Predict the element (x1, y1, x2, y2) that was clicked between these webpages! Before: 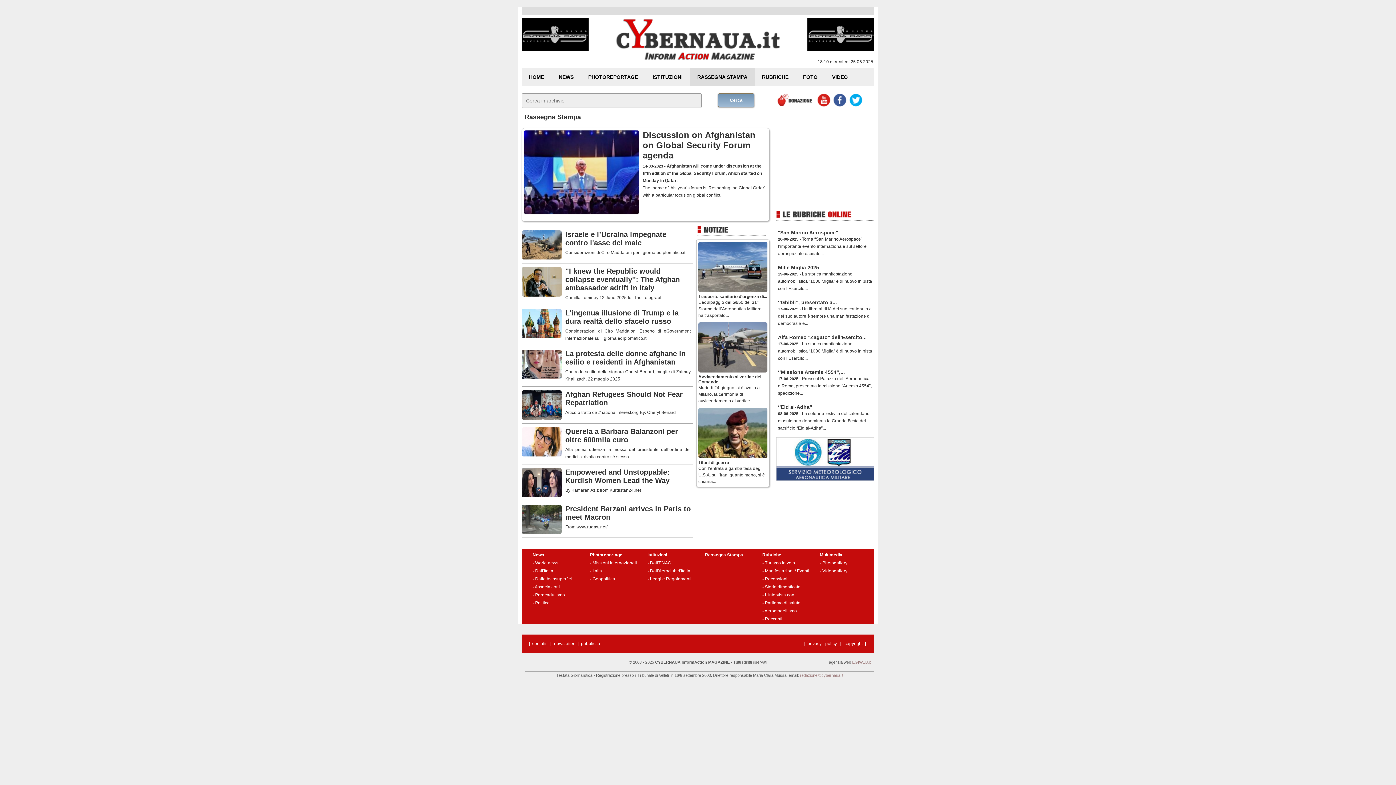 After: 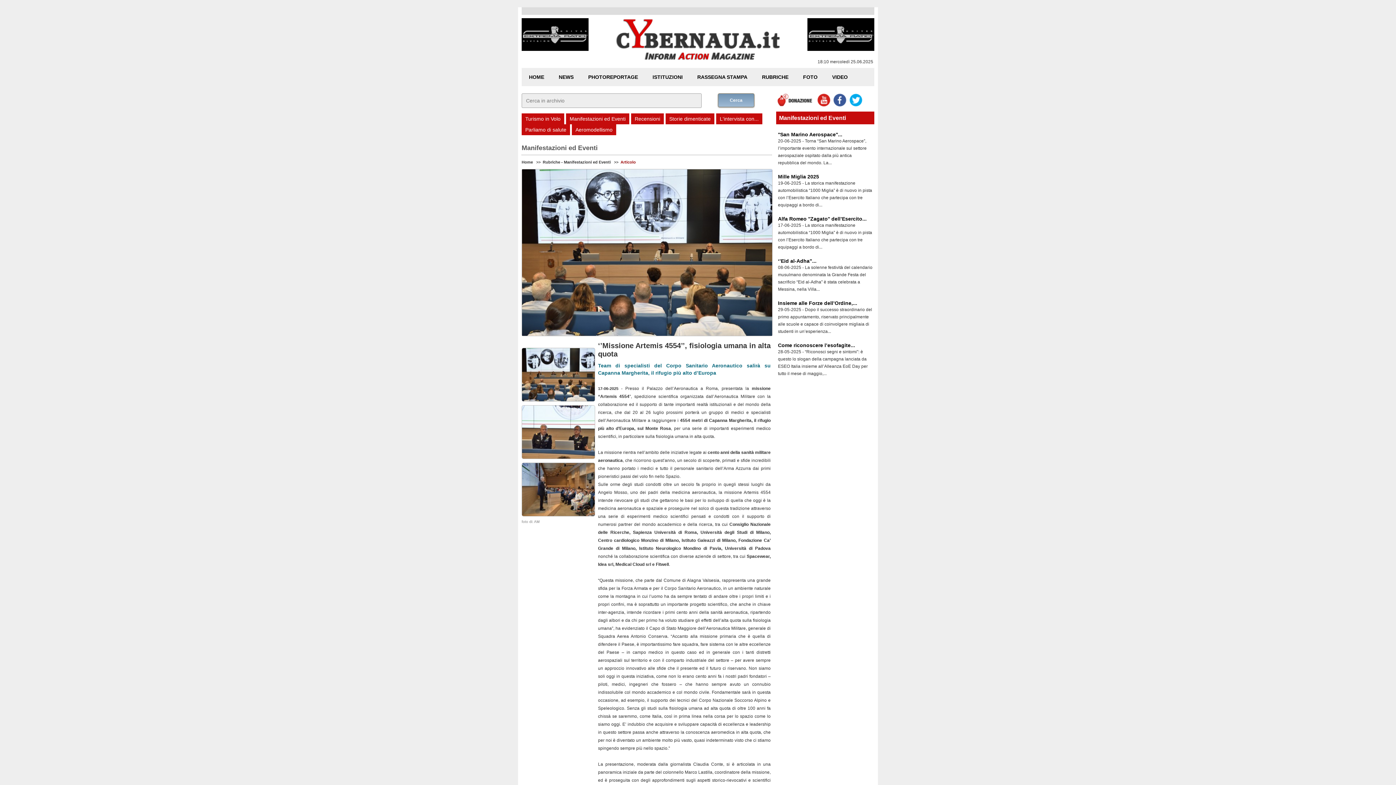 Action: label: ‘’Missione Artemis 4554’’,... bbox: (778, 369, 845, 375)